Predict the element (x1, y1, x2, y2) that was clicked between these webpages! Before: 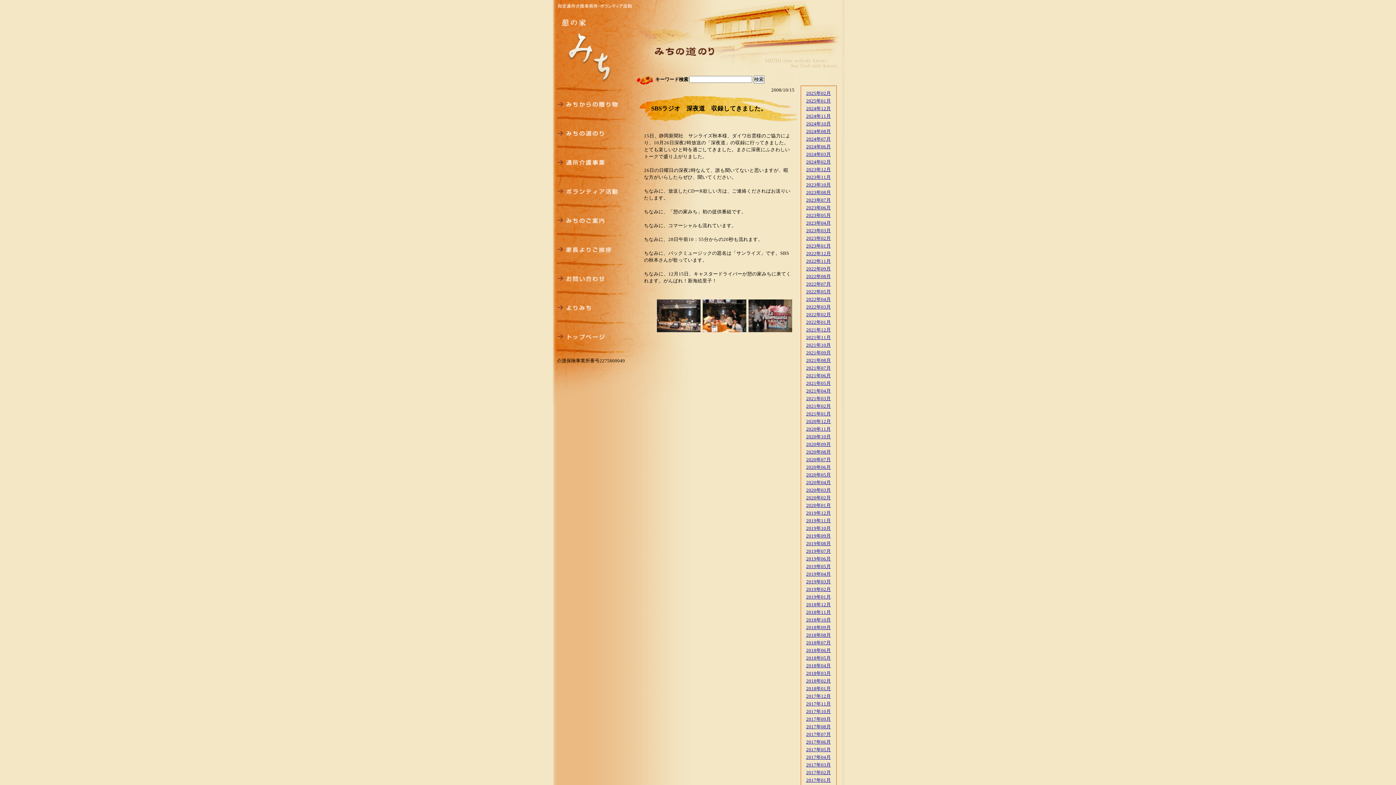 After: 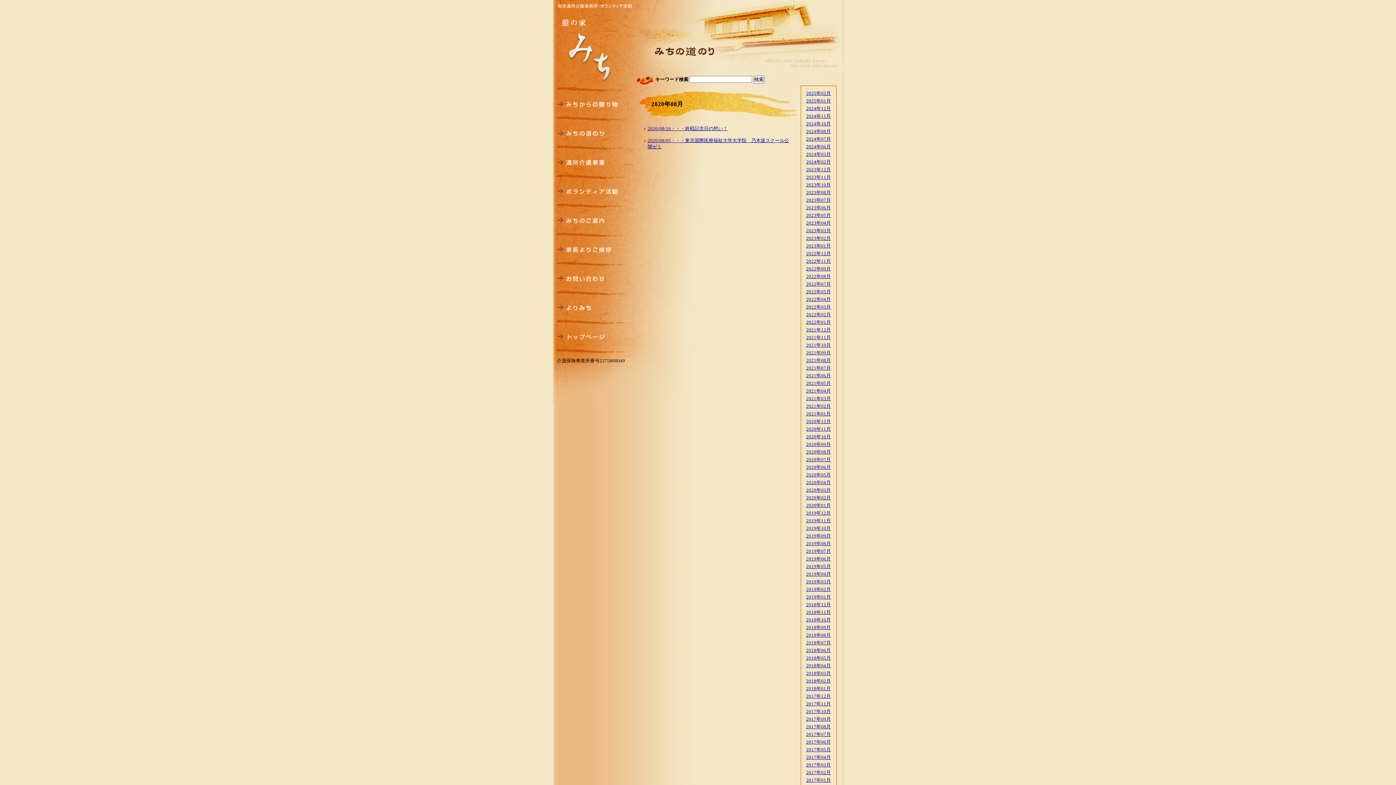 Action: label: 2020年08月 bbox: (806, 449, 831, 454)